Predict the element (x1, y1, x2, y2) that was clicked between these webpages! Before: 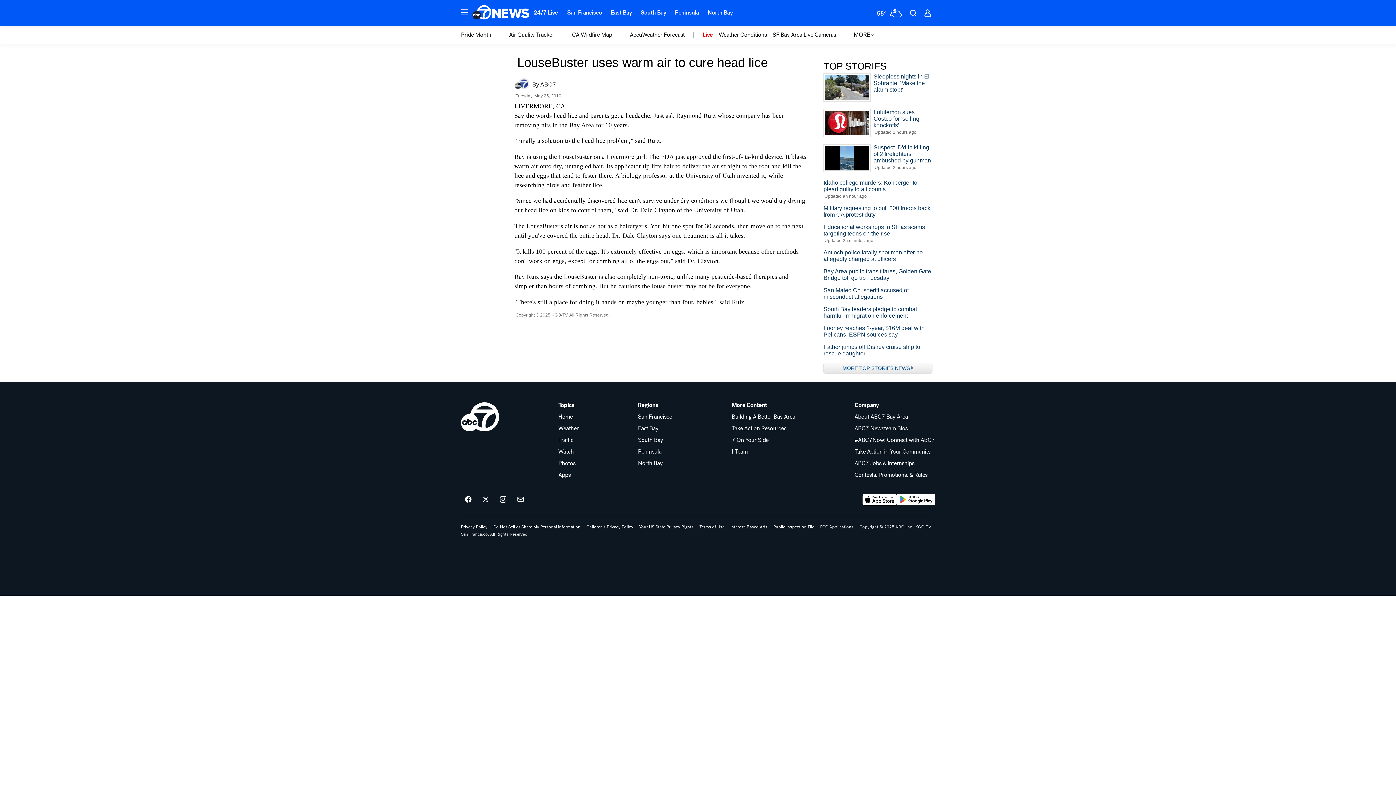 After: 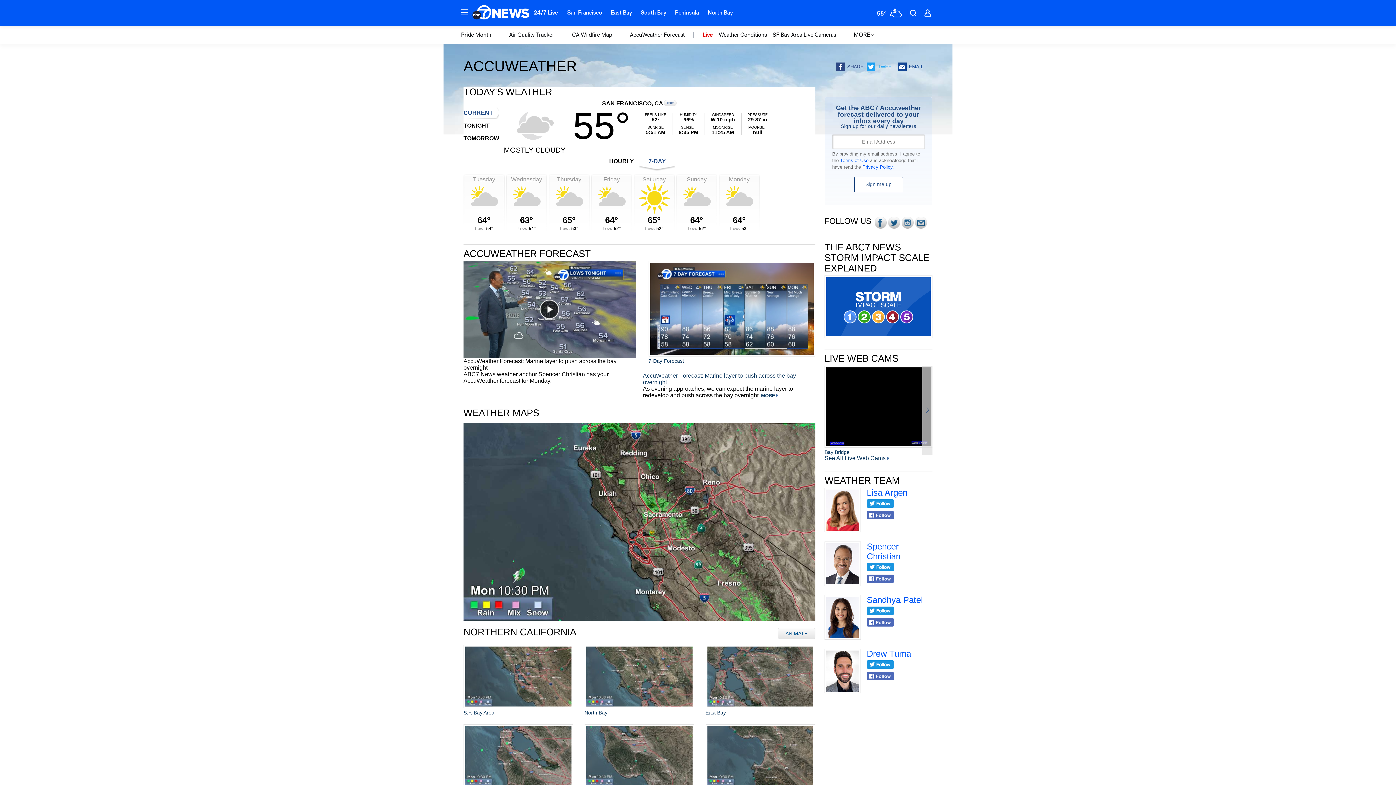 Action: bbox: (558, 425, 578, 431) label: Weather